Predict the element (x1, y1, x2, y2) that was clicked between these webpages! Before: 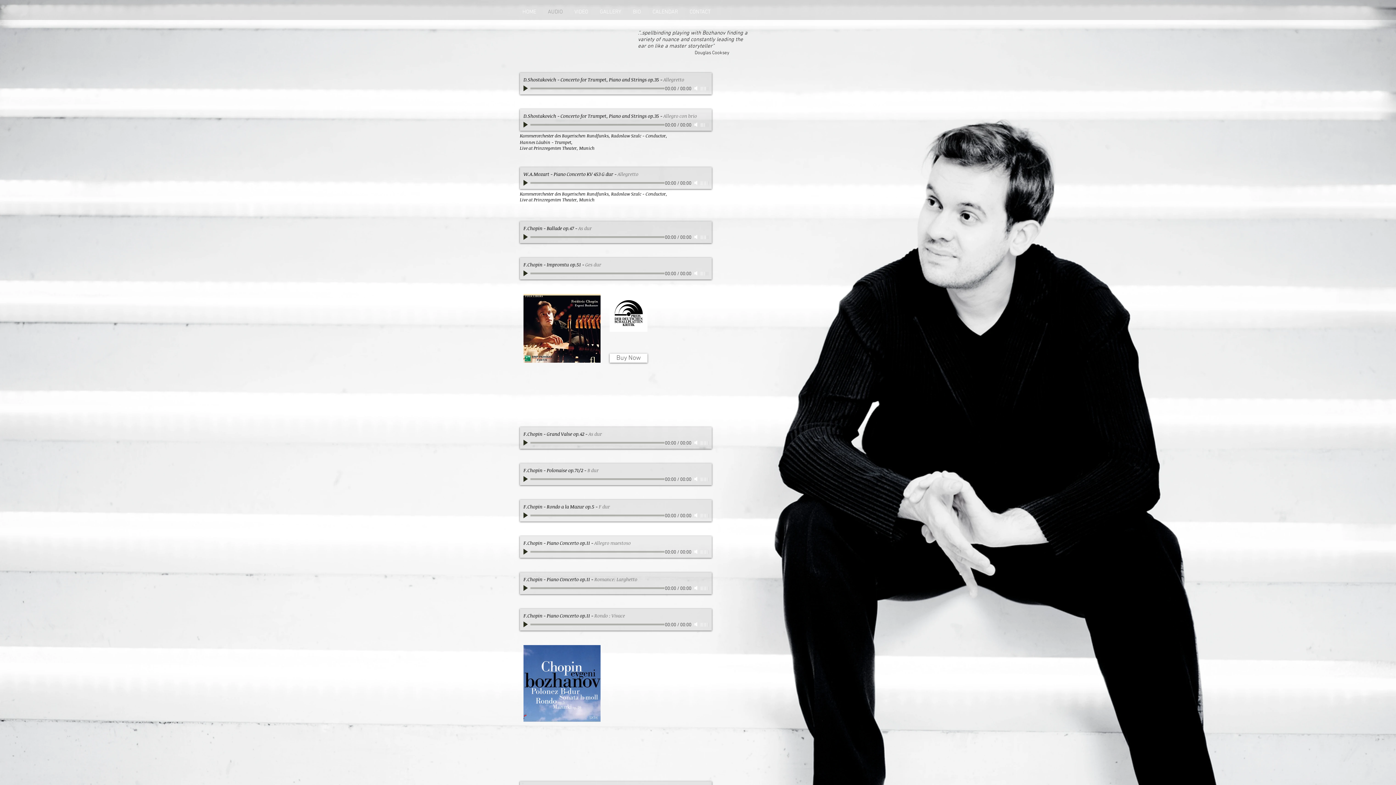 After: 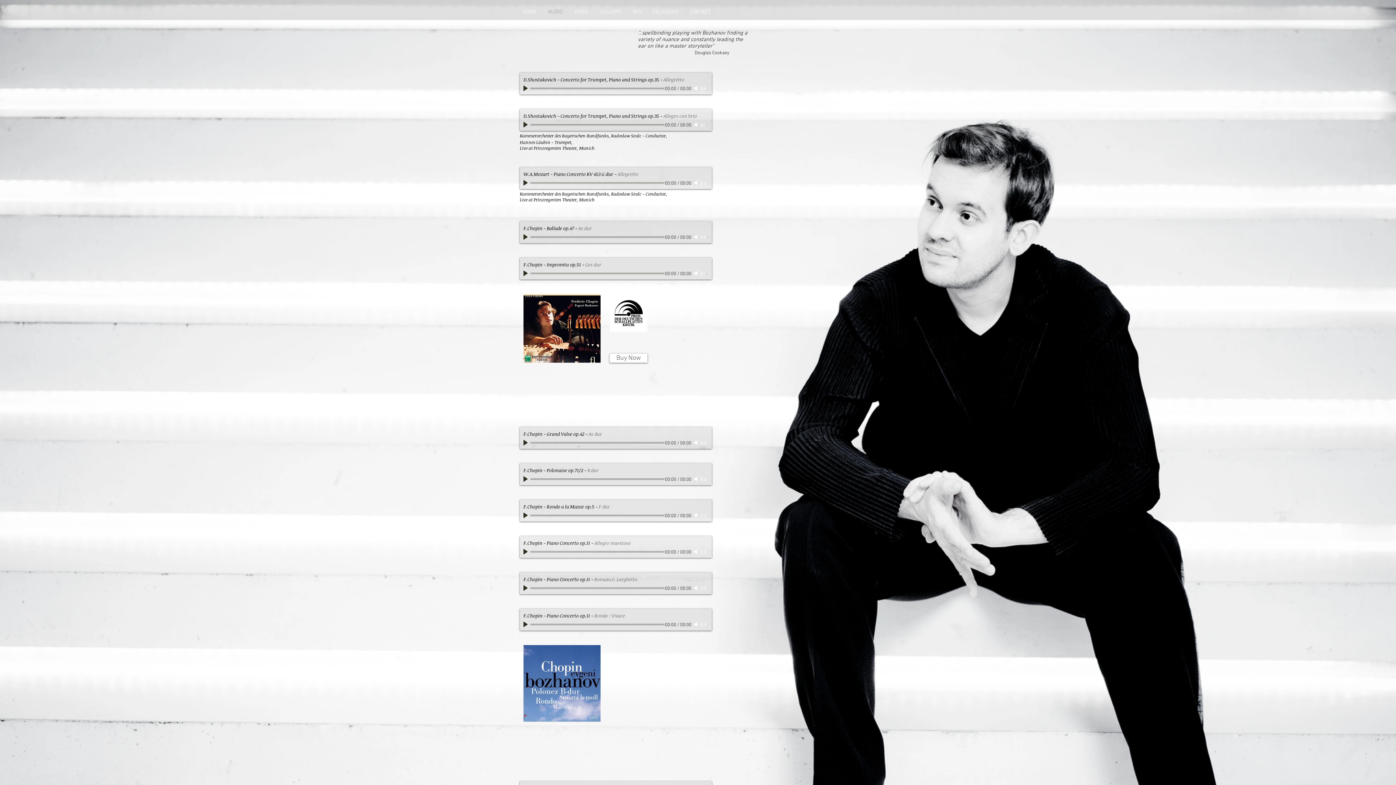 Action: bbox: (523, 270, 529, 276) label: Play